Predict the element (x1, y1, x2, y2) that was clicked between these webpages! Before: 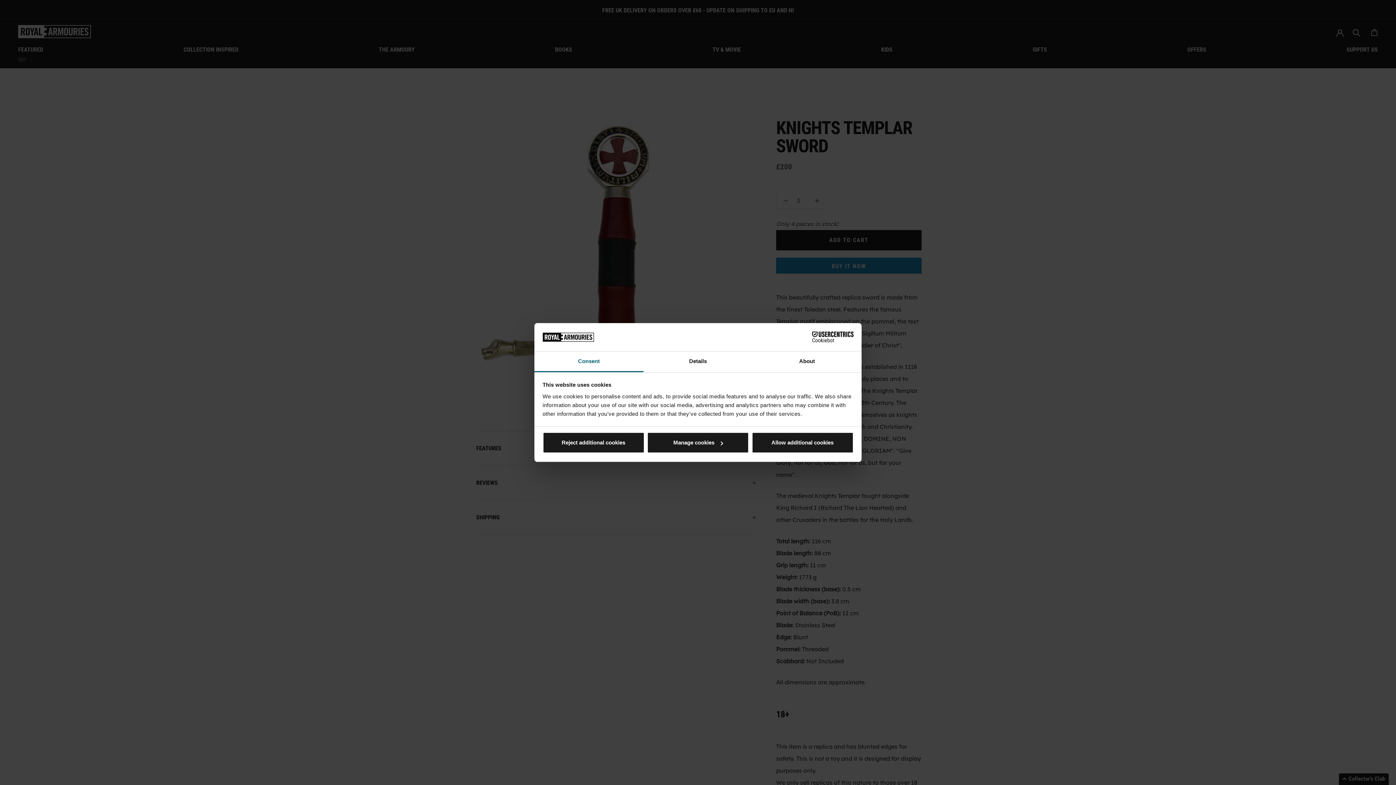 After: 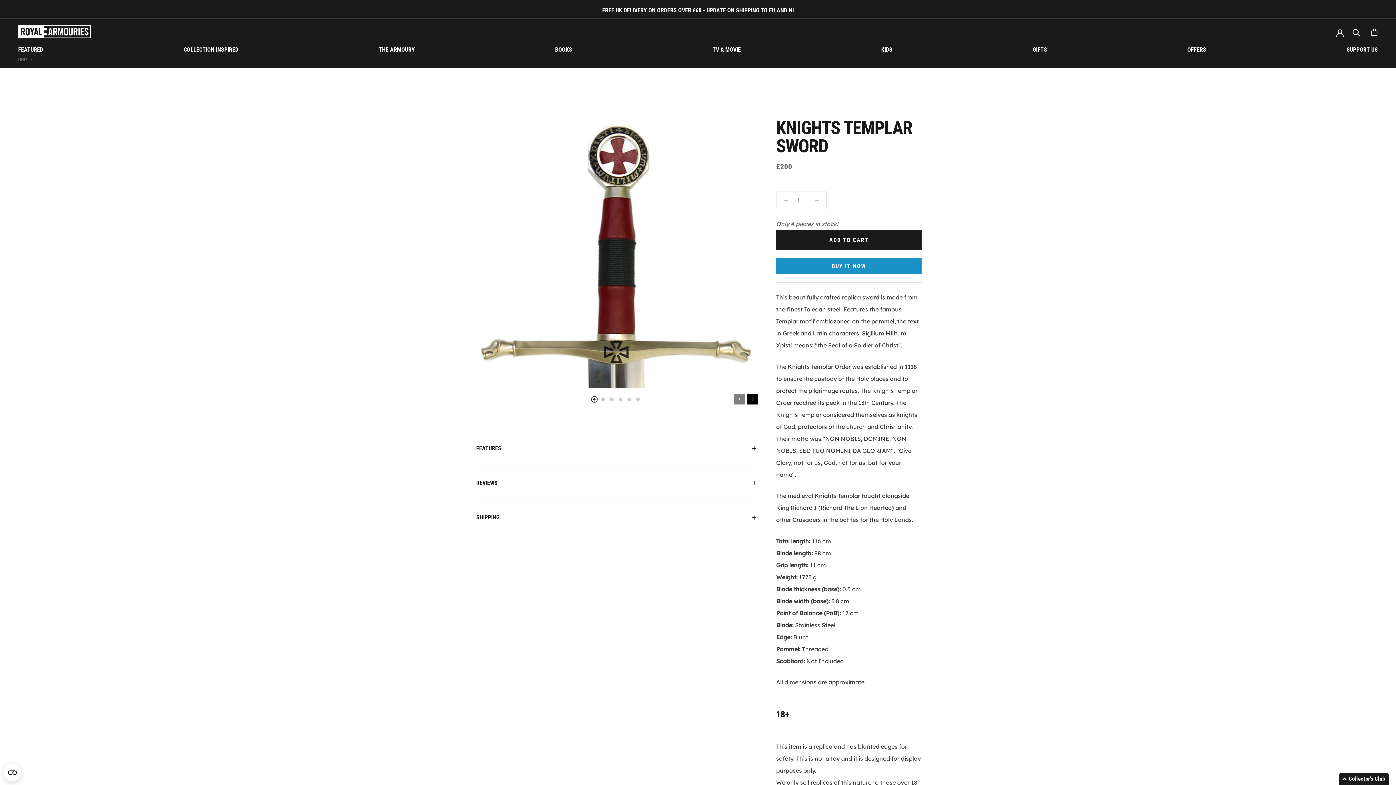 Action: label: Reject additional cookies bbox: (542, 432, 644, 453)